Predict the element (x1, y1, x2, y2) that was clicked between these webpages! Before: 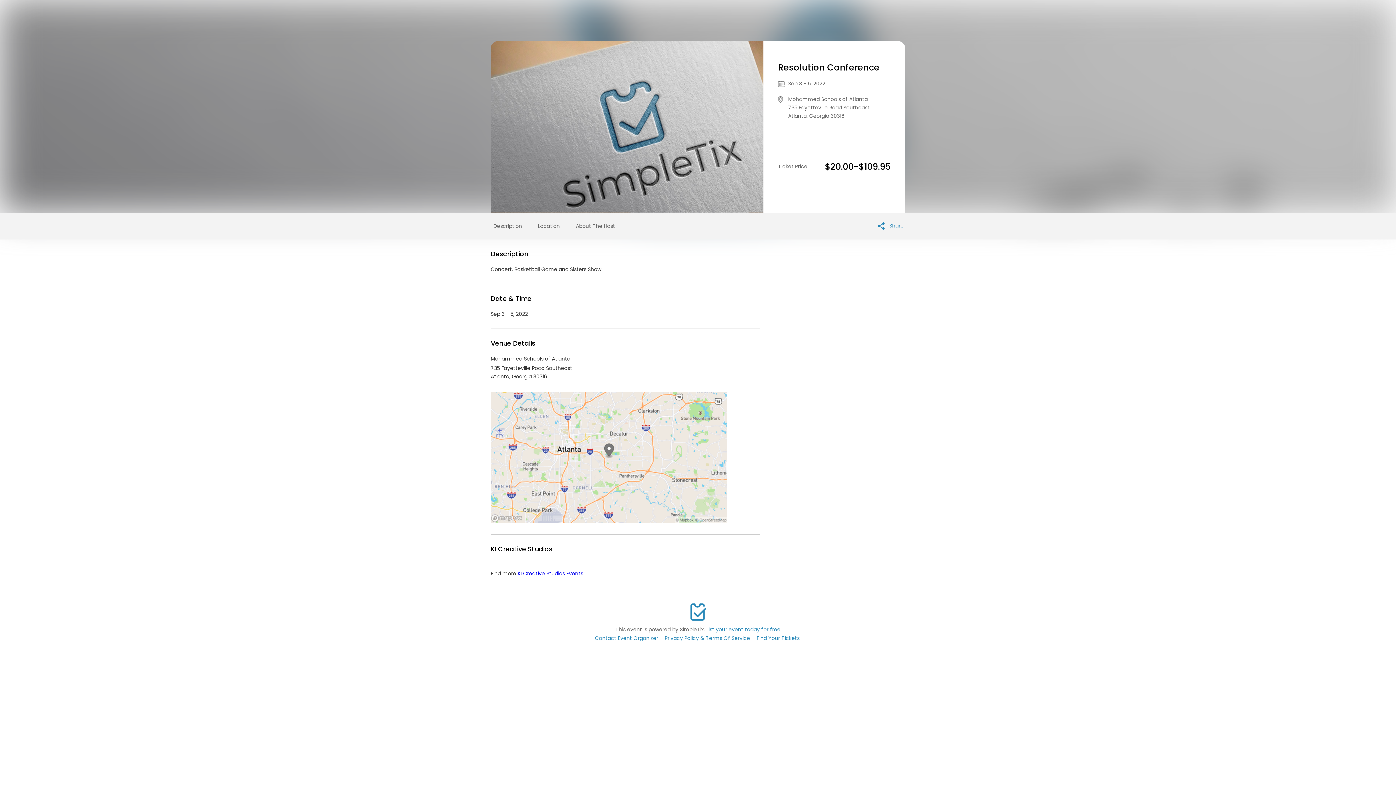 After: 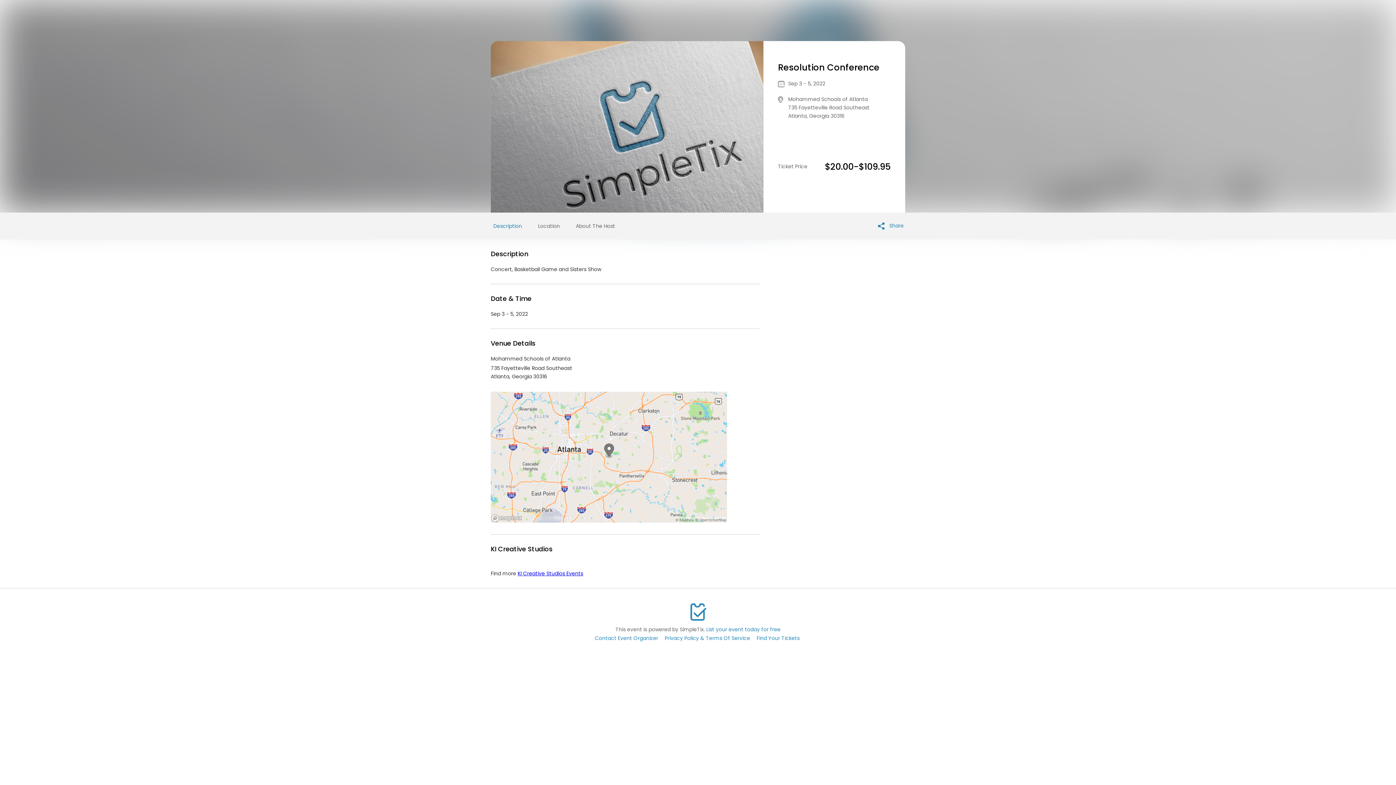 Action: bbox: (493, 222, 522, 229) label: Description